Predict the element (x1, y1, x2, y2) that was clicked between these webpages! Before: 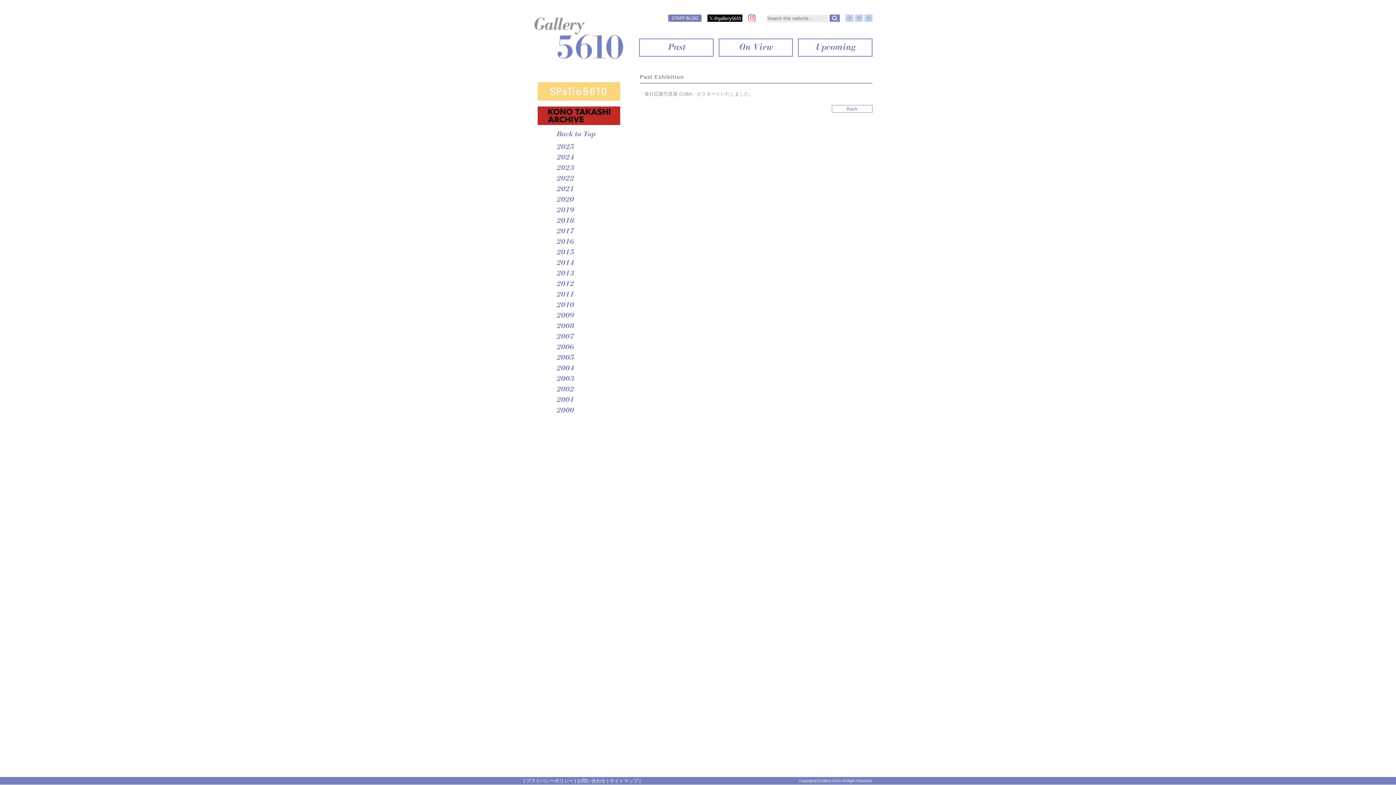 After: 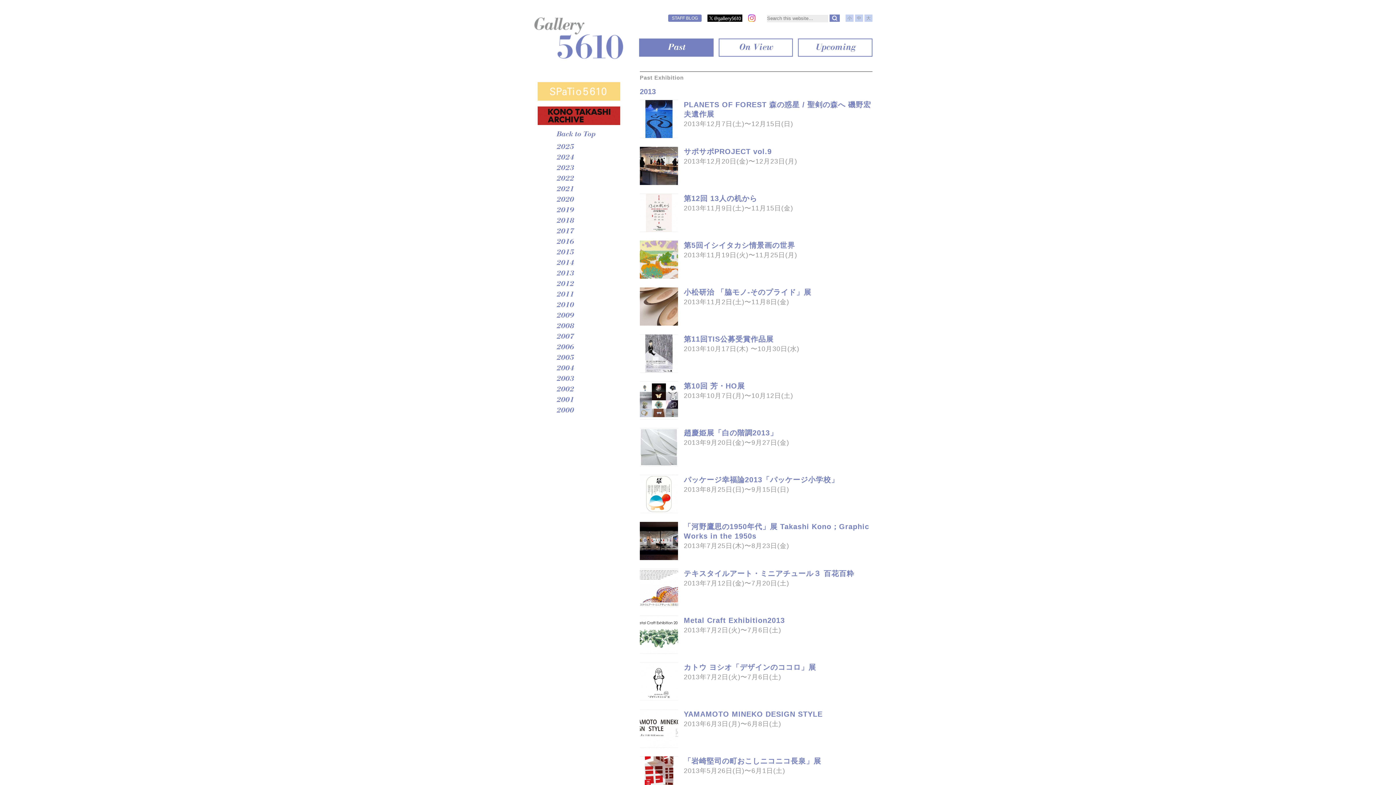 Action: label: 2013 bbox: (532, 268, 631, 279)